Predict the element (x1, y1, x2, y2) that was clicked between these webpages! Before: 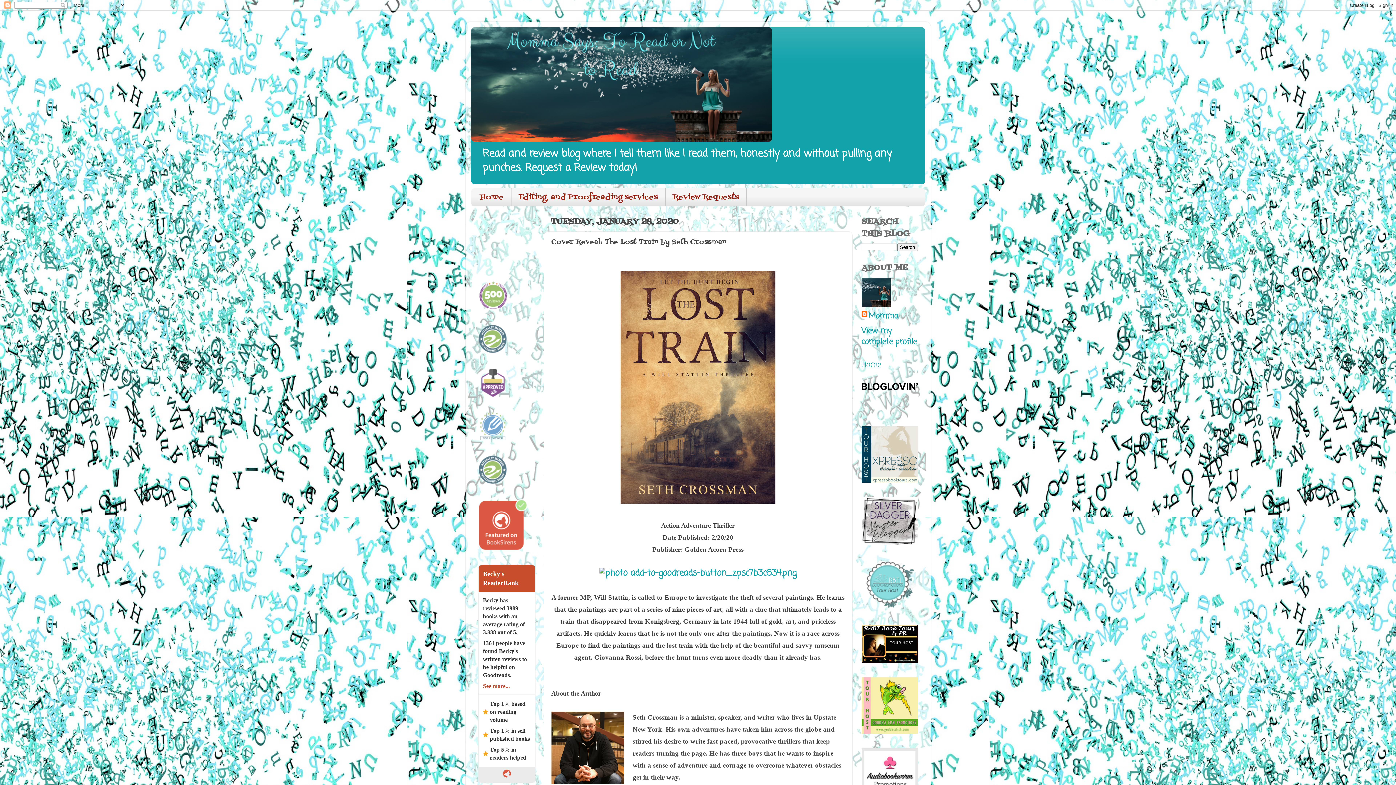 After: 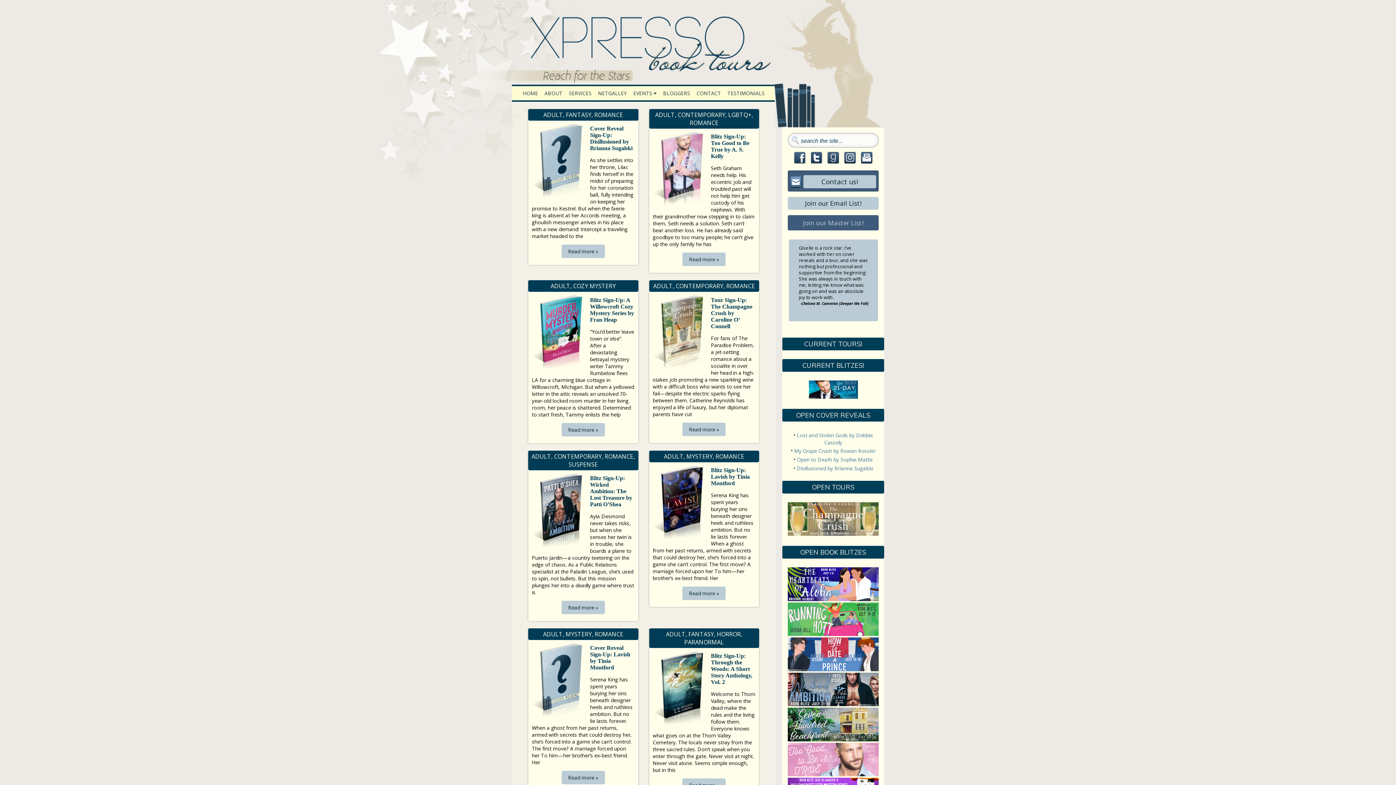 Action: bbox: (861, 474, 918, 486)